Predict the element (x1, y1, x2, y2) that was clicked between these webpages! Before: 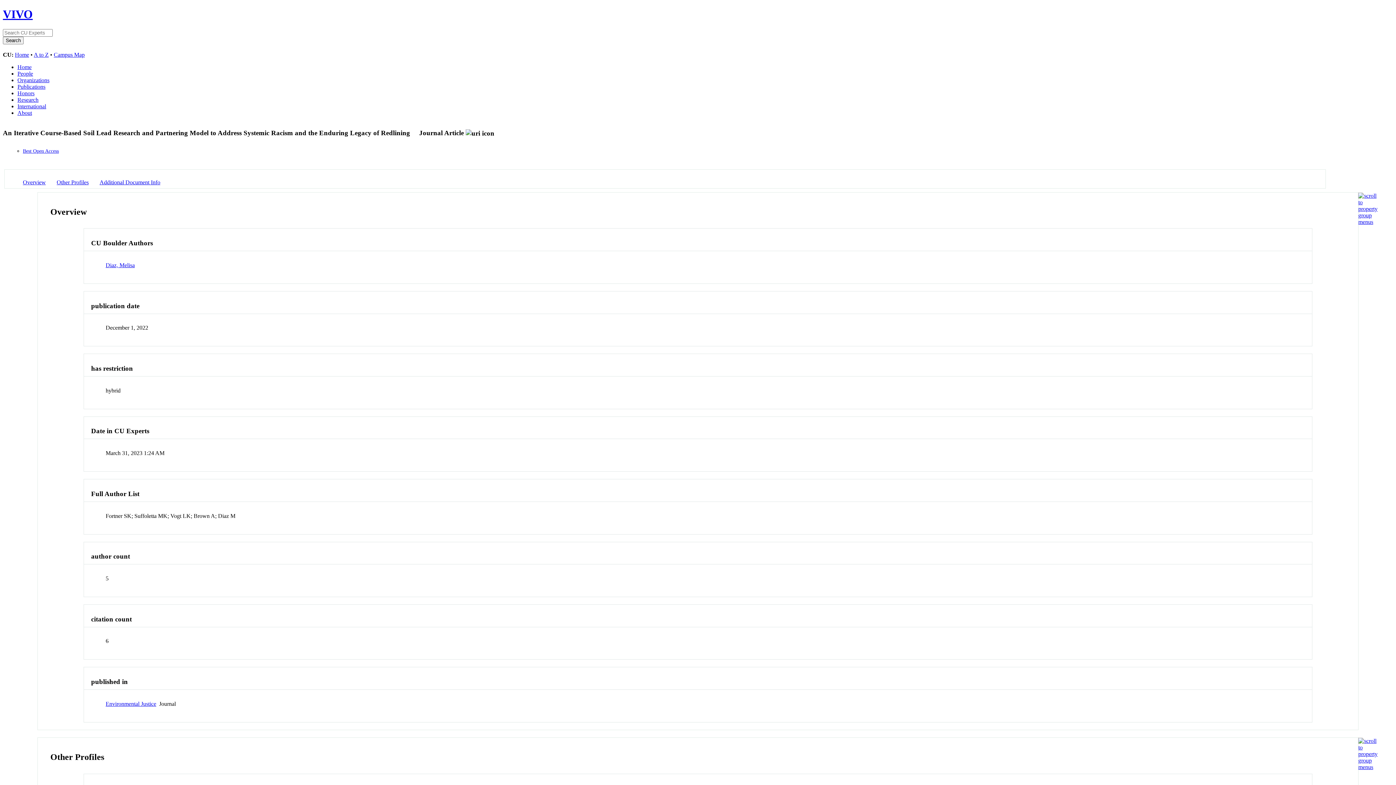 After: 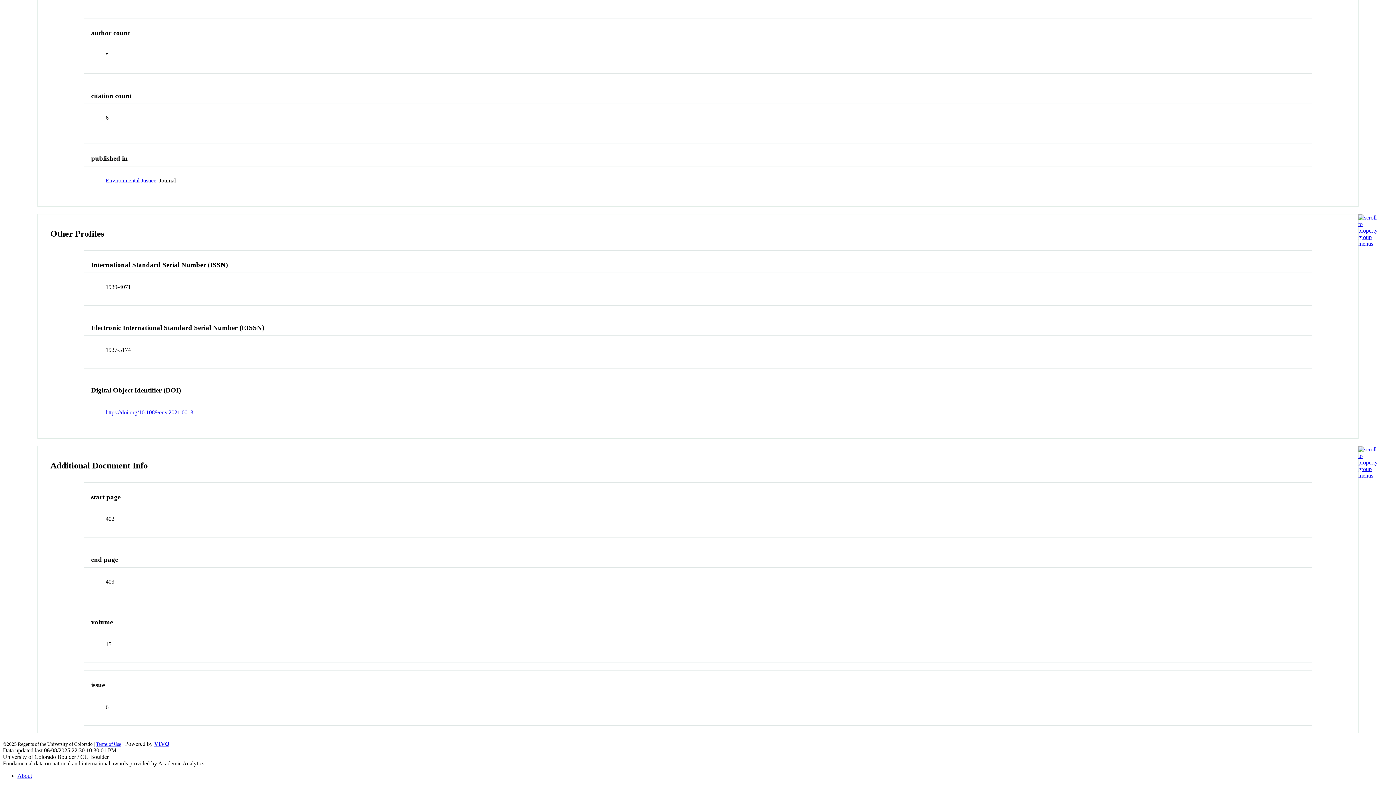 Action: bbox: (56, 179, 88, 185) label: Other Profiles